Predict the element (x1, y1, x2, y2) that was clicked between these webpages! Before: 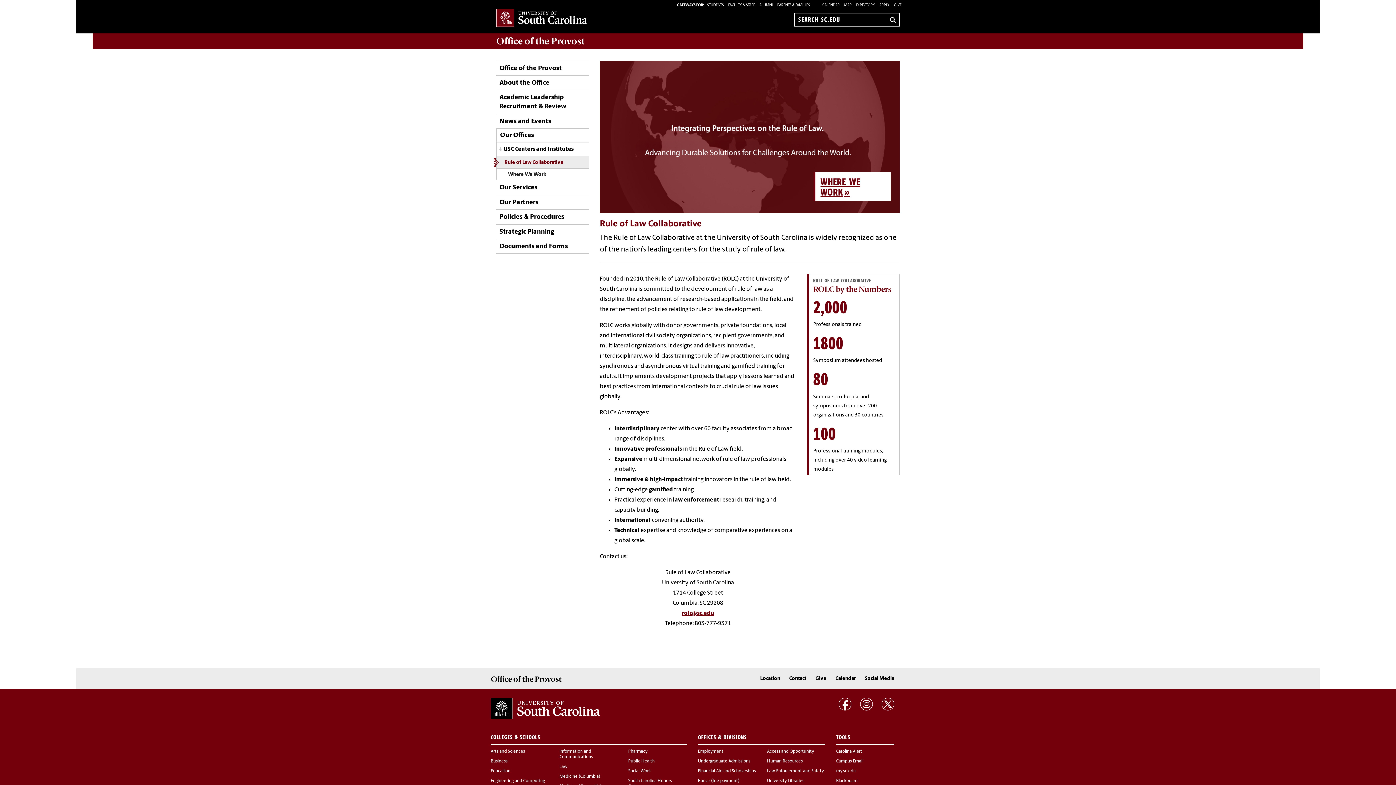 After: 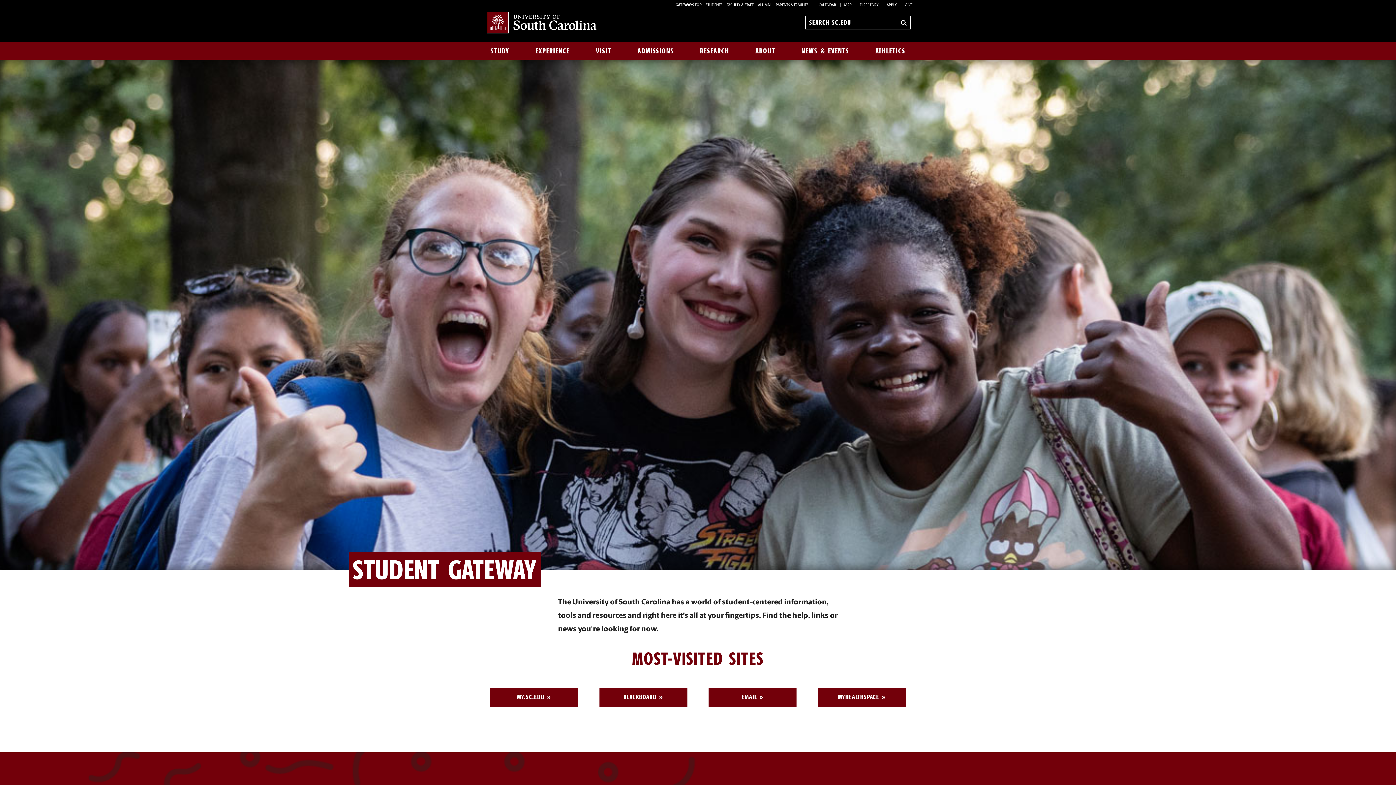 Action: bbox: (707, 3, 724, 7) label: STUDENTS 